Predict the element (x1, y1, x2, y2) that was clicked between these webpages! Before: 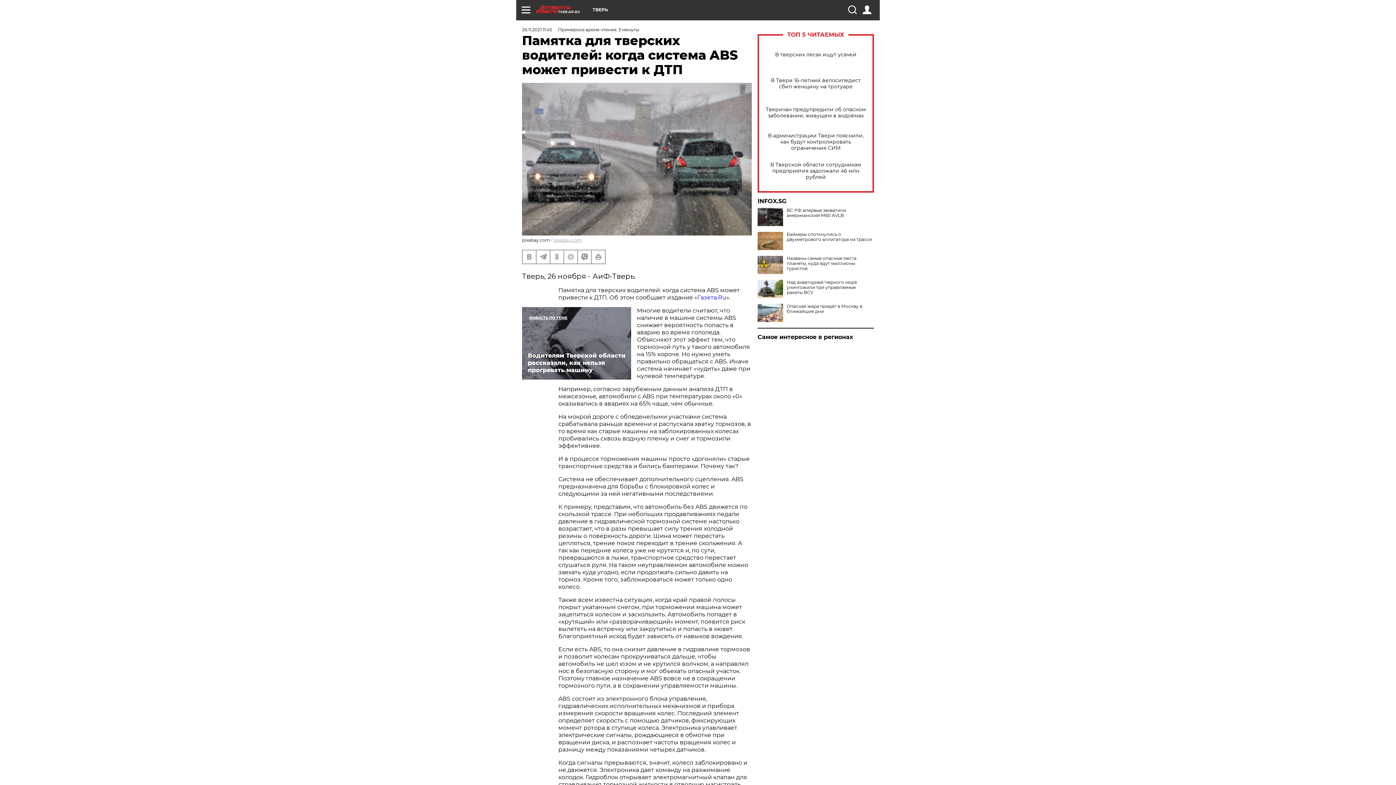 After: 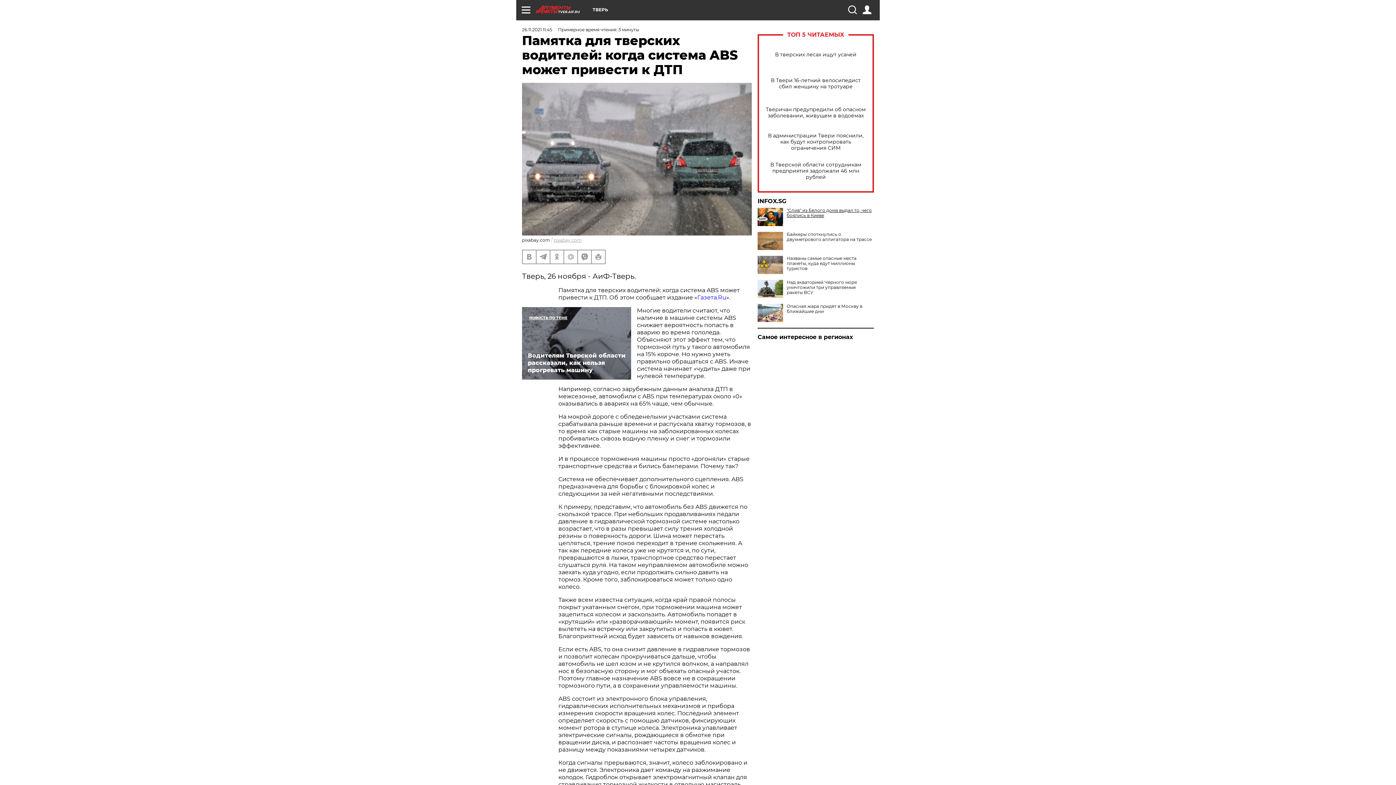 Action: label: ВС РФ впервые захватили американский М60 AVLB bbox: (757, 208, 874, 218)